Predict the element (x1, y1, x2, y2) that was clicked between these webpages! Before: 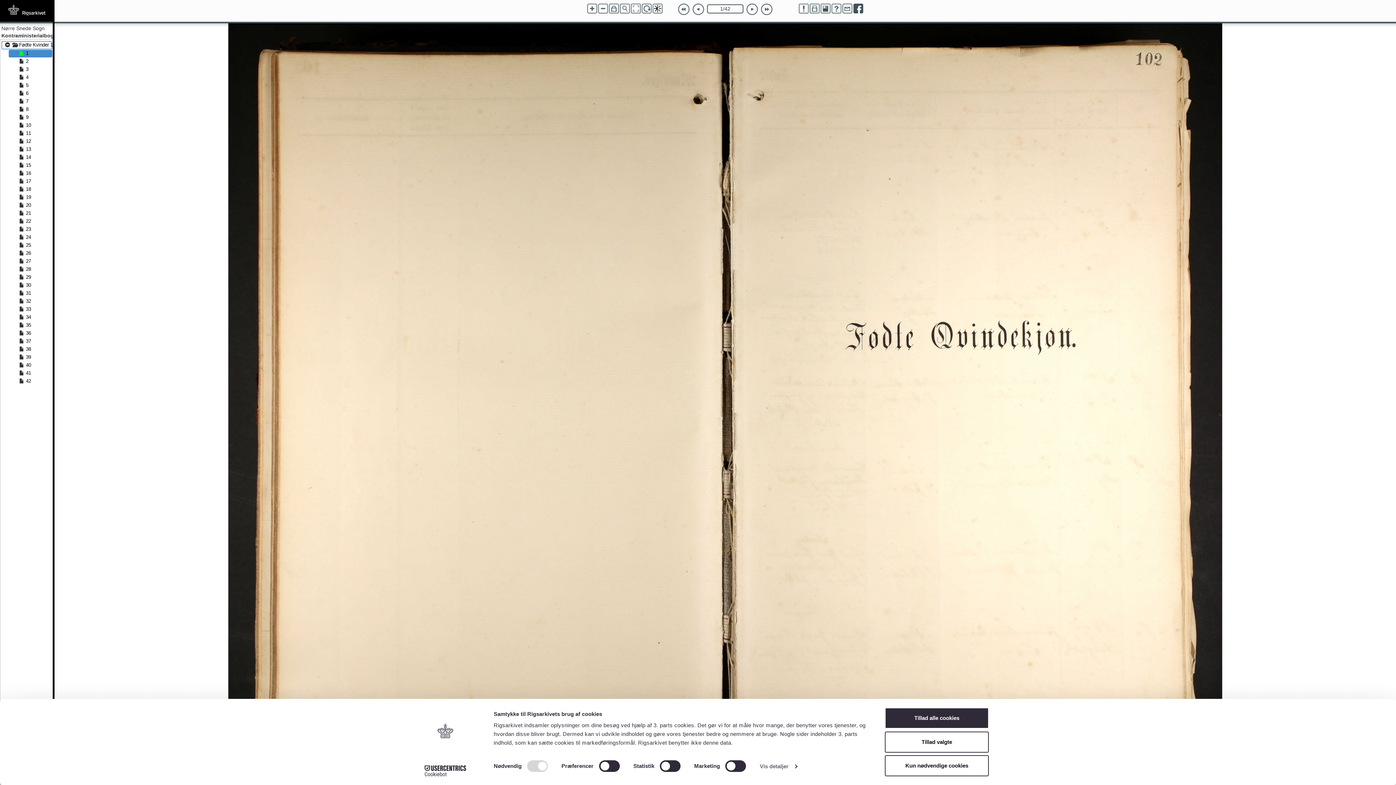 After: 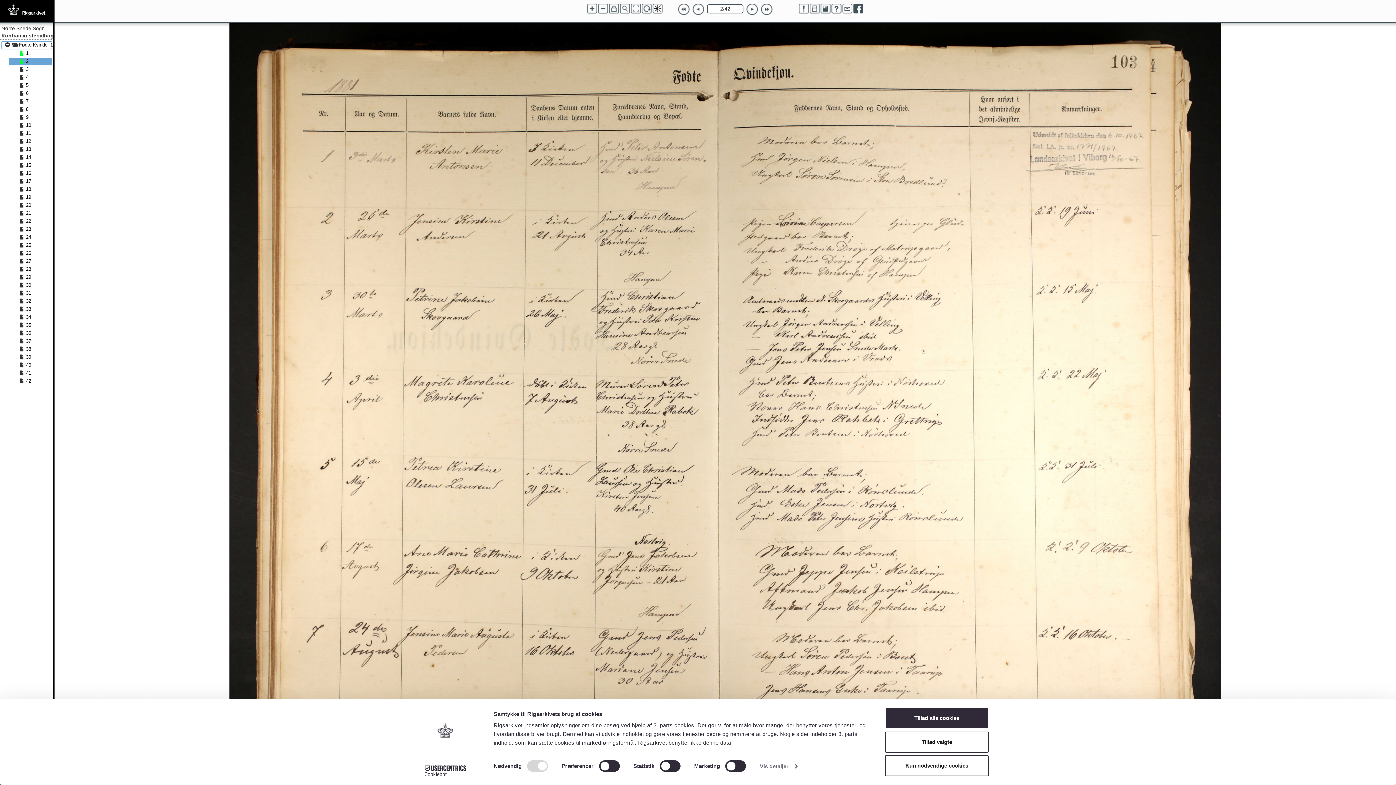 Action: bbox: (746, 3, 758, 15)